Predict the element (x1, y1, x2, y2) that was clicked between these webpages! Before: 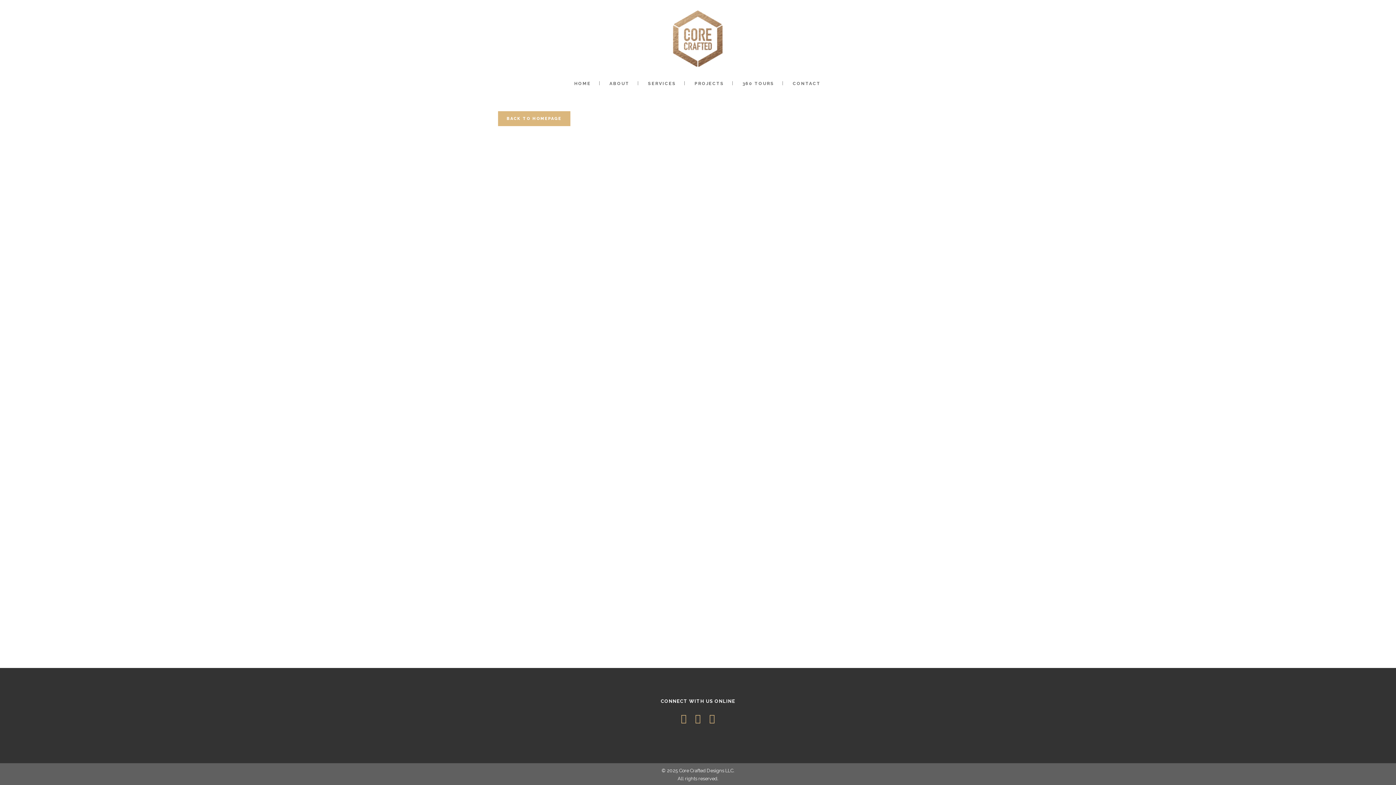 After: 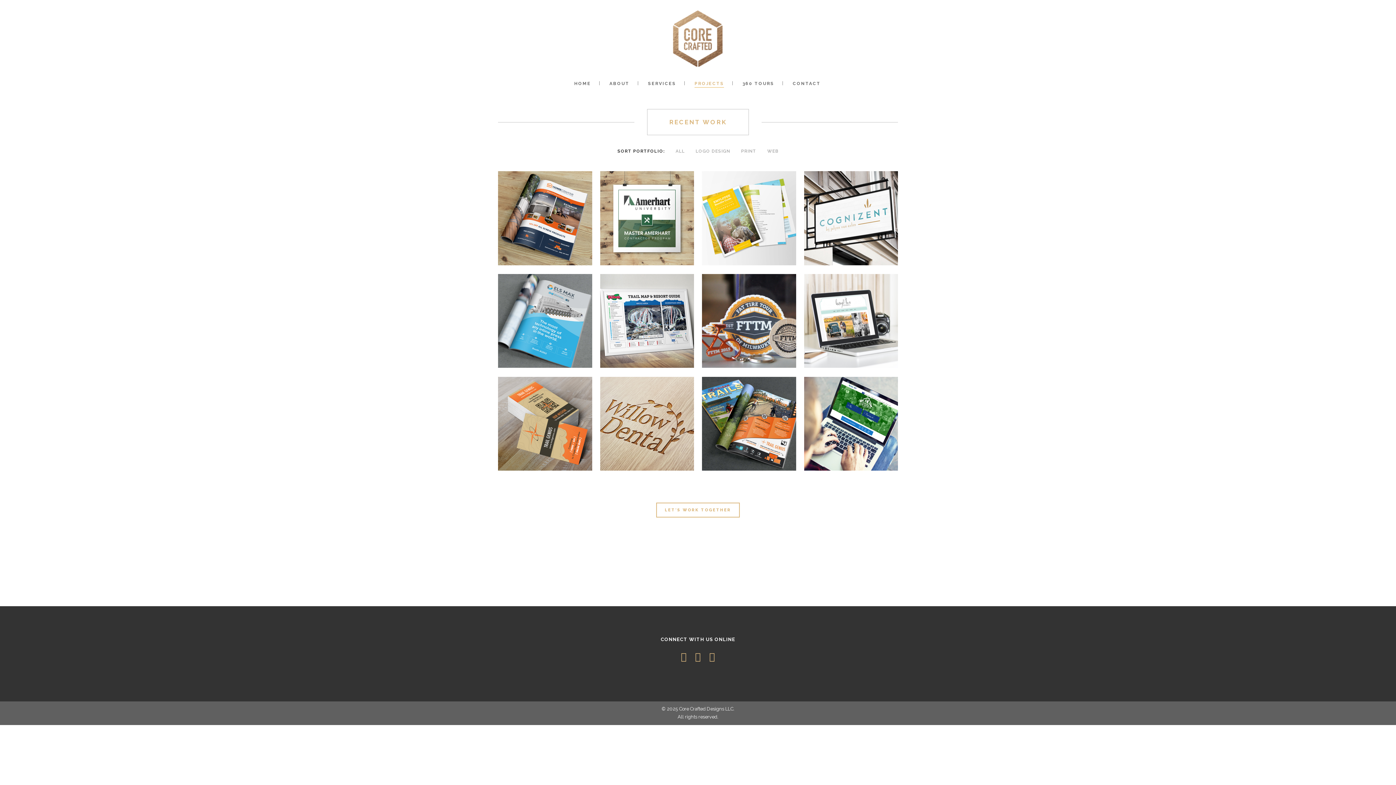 Action: label: PROJECTS bbox: (686, 70, 732, 96)